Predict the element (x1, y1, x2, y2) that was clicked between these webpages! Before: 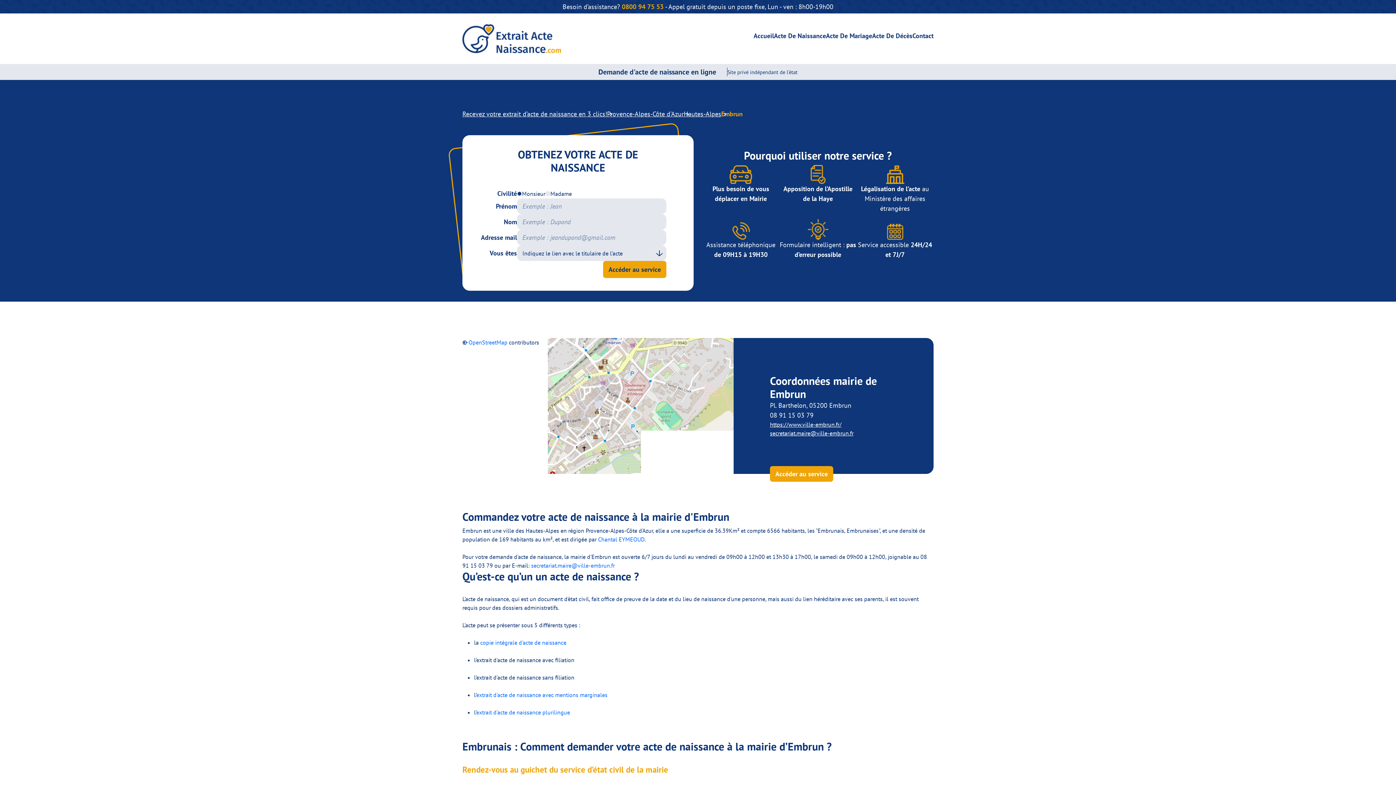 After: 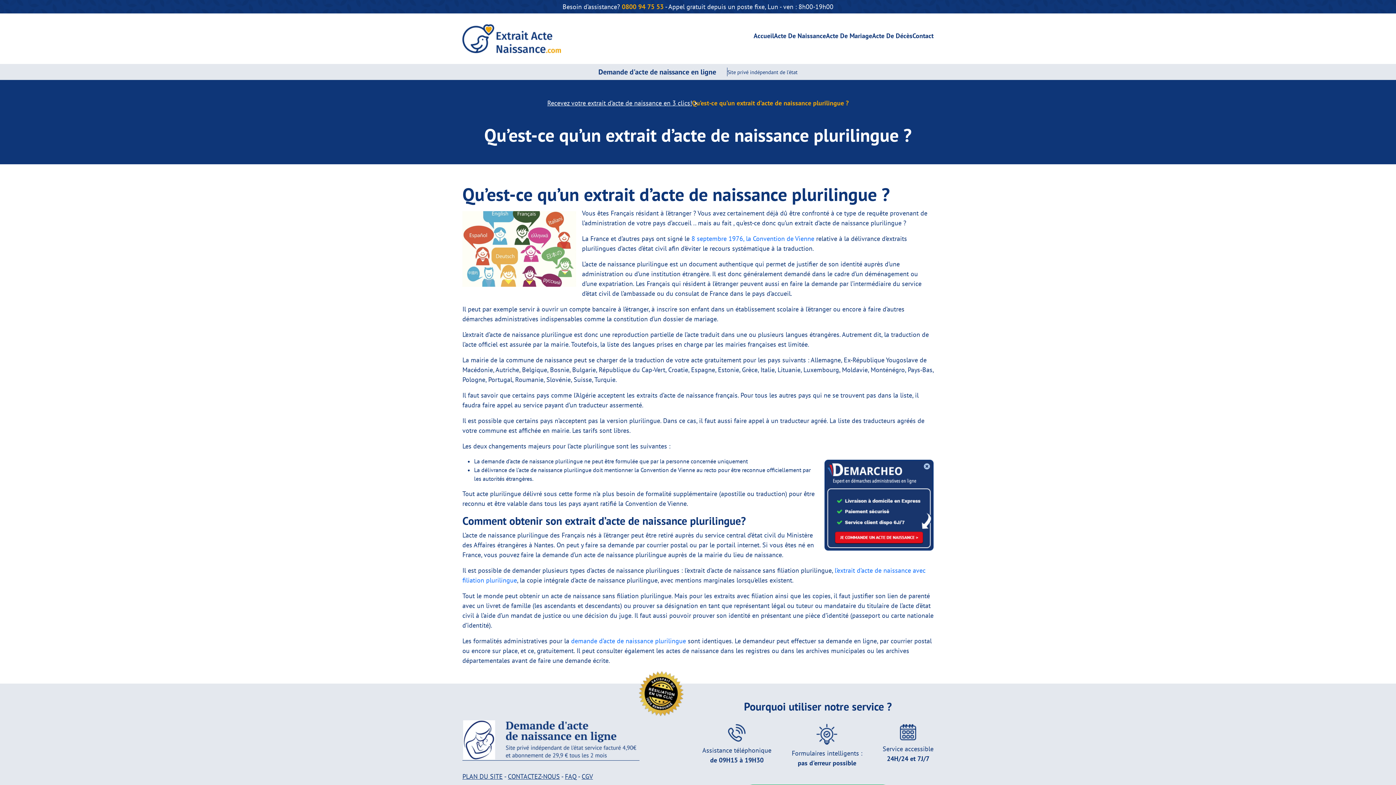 Action: bbox: (476, 709, 570, 716) label: extrait d'acte de naissance plurilingue